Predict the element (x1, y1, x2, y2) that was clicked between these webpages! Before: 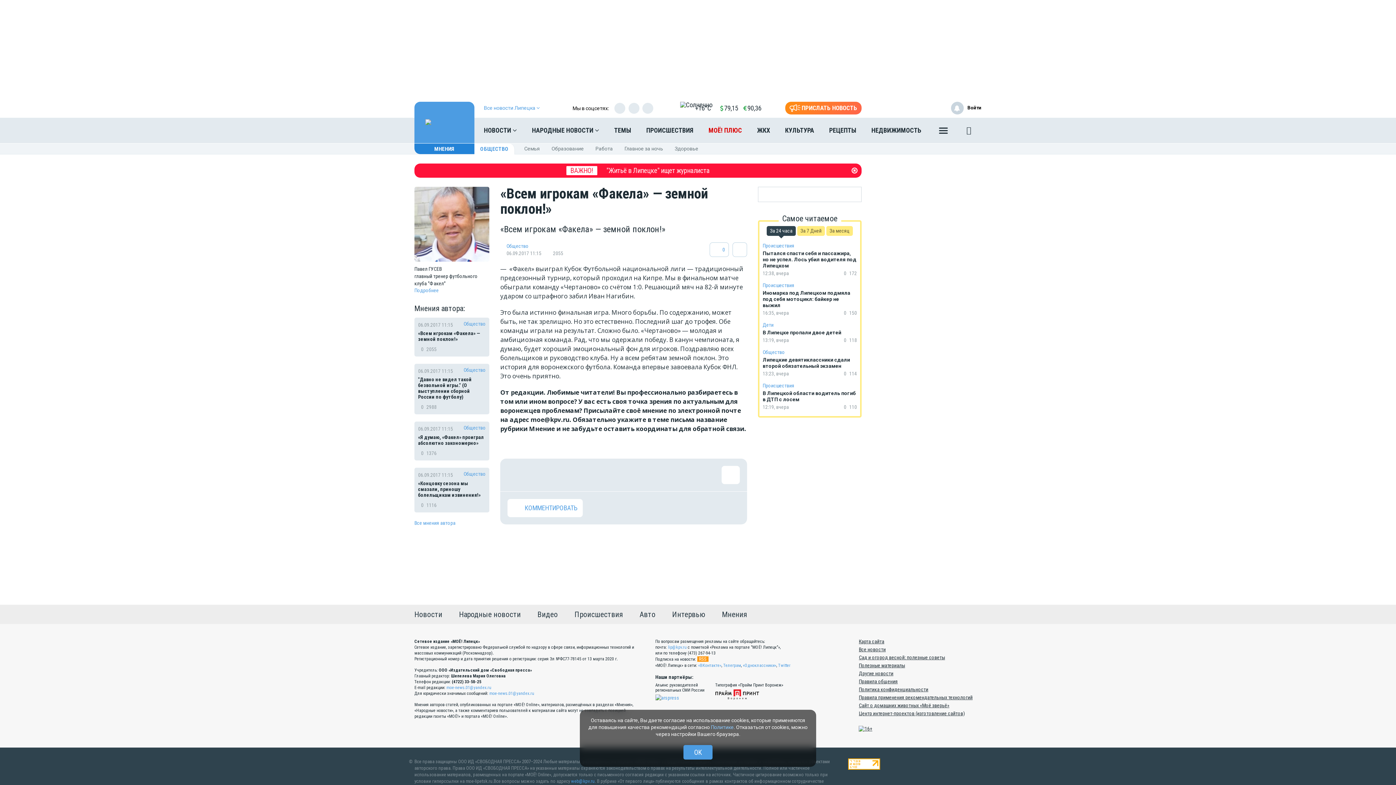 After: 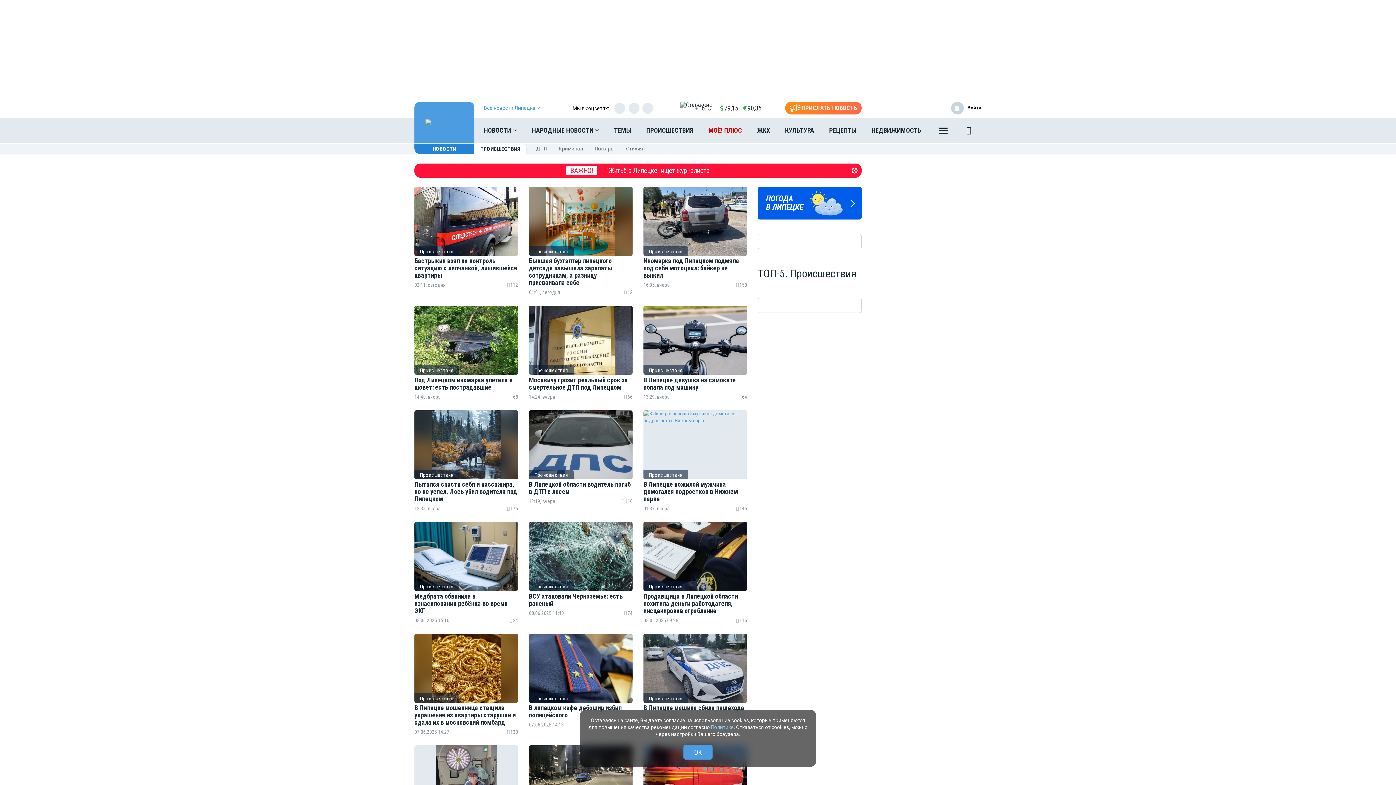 Action: label: Происшествия bbox: (574, 610, 623, 619)